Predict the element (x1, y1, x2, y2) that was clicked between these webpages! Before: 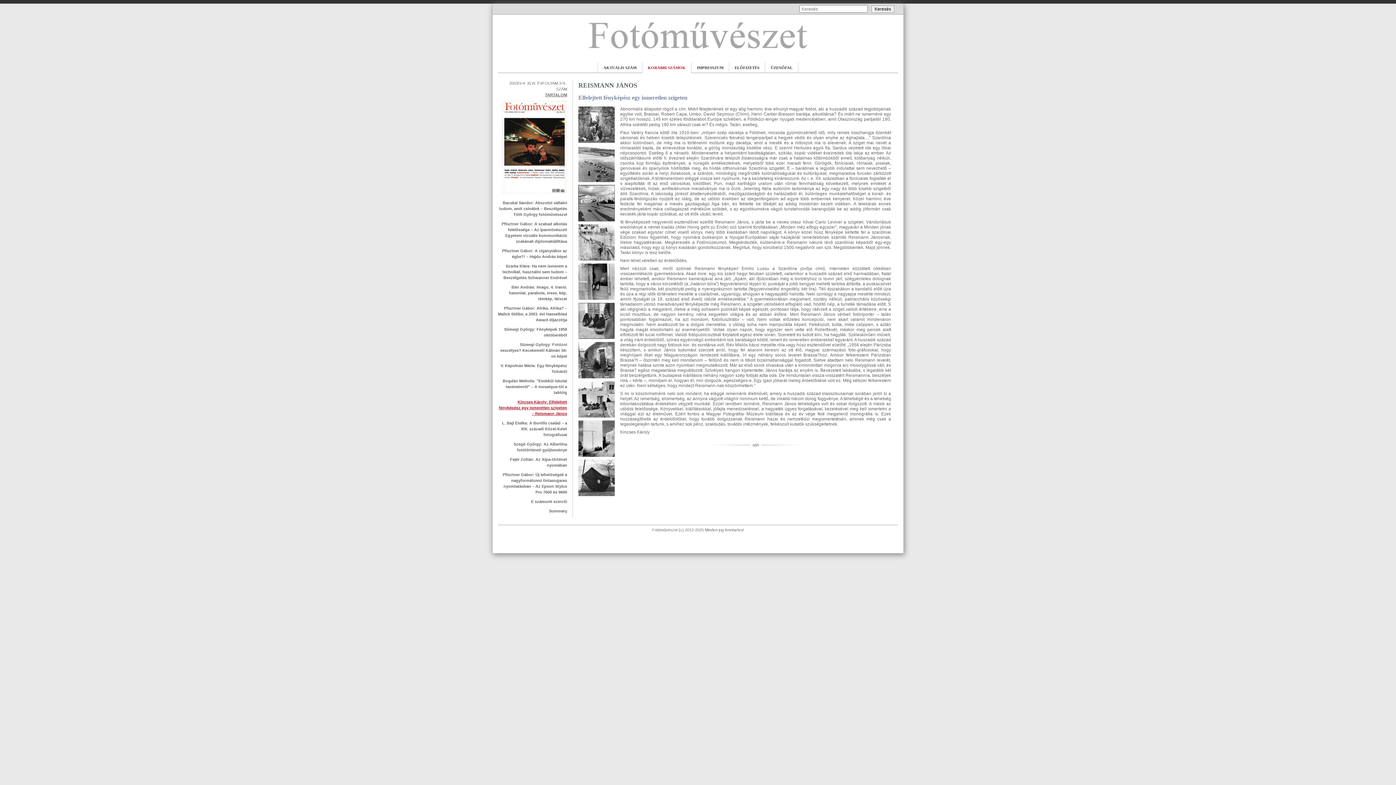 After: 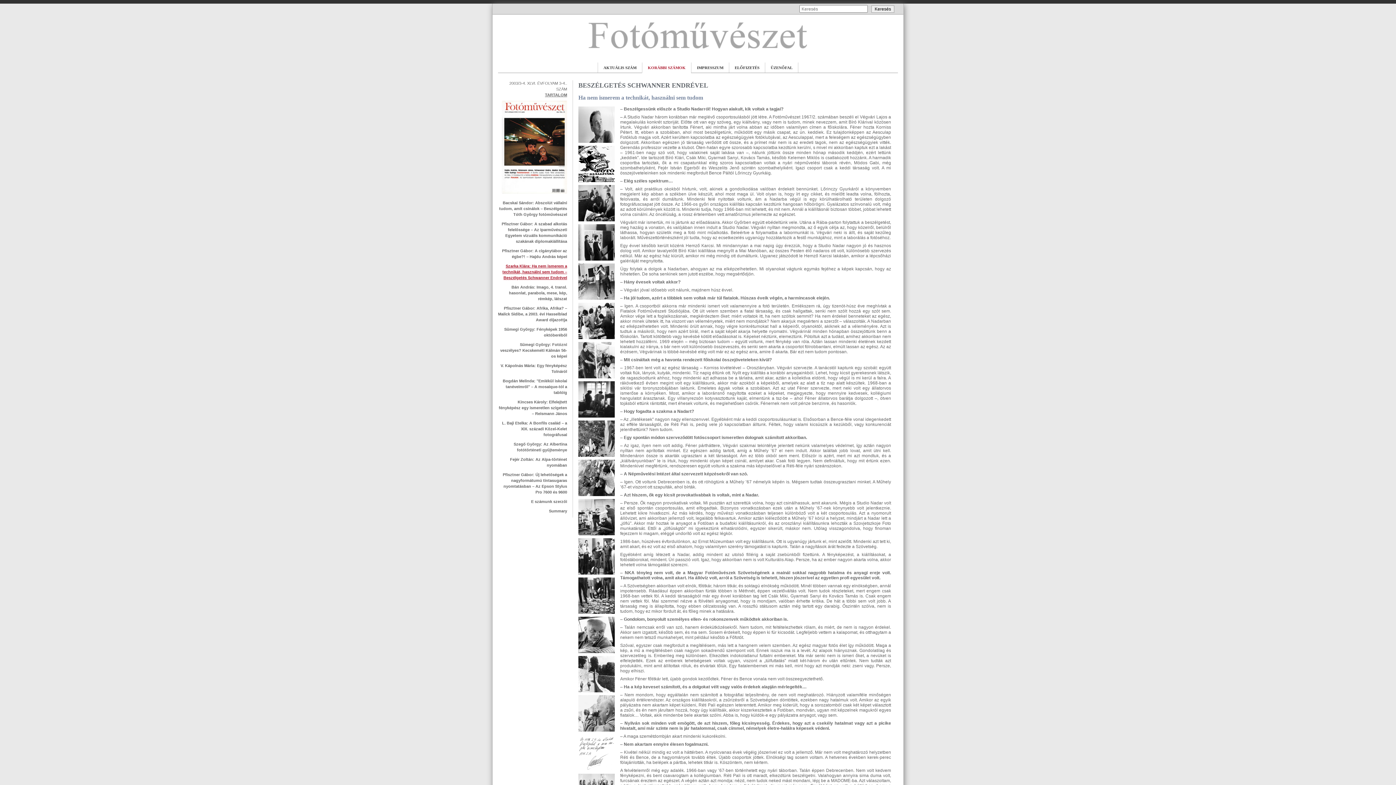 Action: label: Szarka Klára: Ha nem ismerem a technikát, használni sem tudom – Beszélgetés Schwanner Endrével bbox: (498, 263, 567, 284)